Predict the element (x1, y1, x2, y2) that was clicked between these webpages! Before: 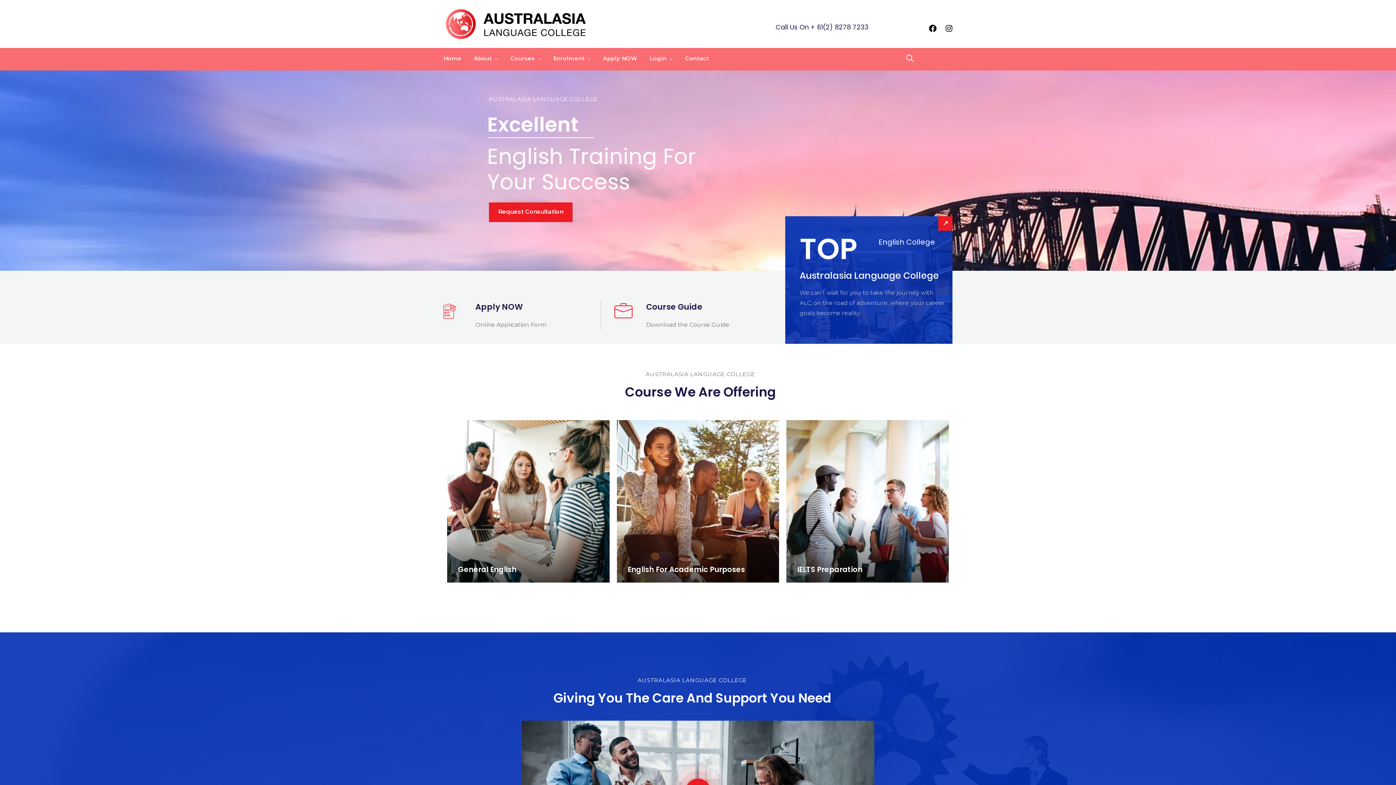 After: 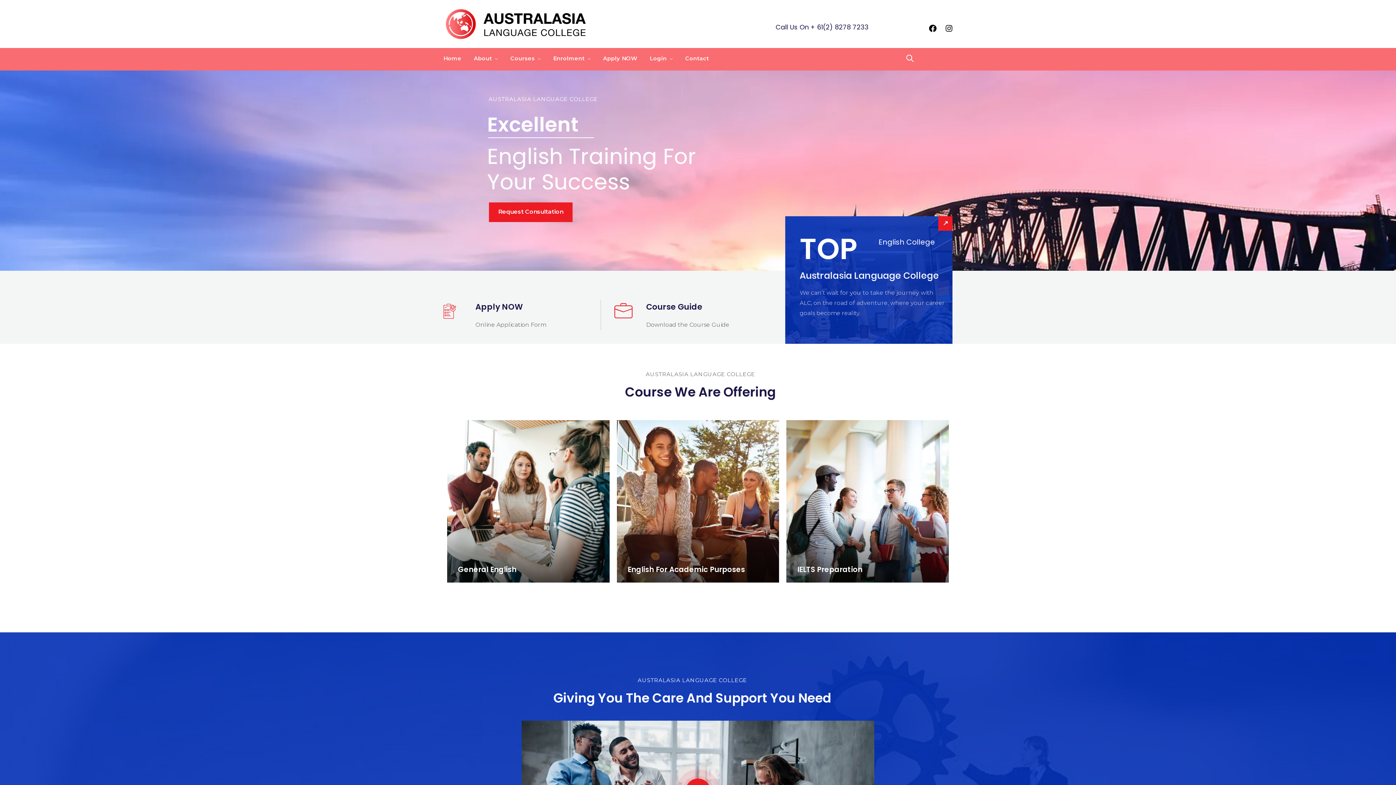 Action: bbox: (553, 50, 590, 66) label: Enrolment